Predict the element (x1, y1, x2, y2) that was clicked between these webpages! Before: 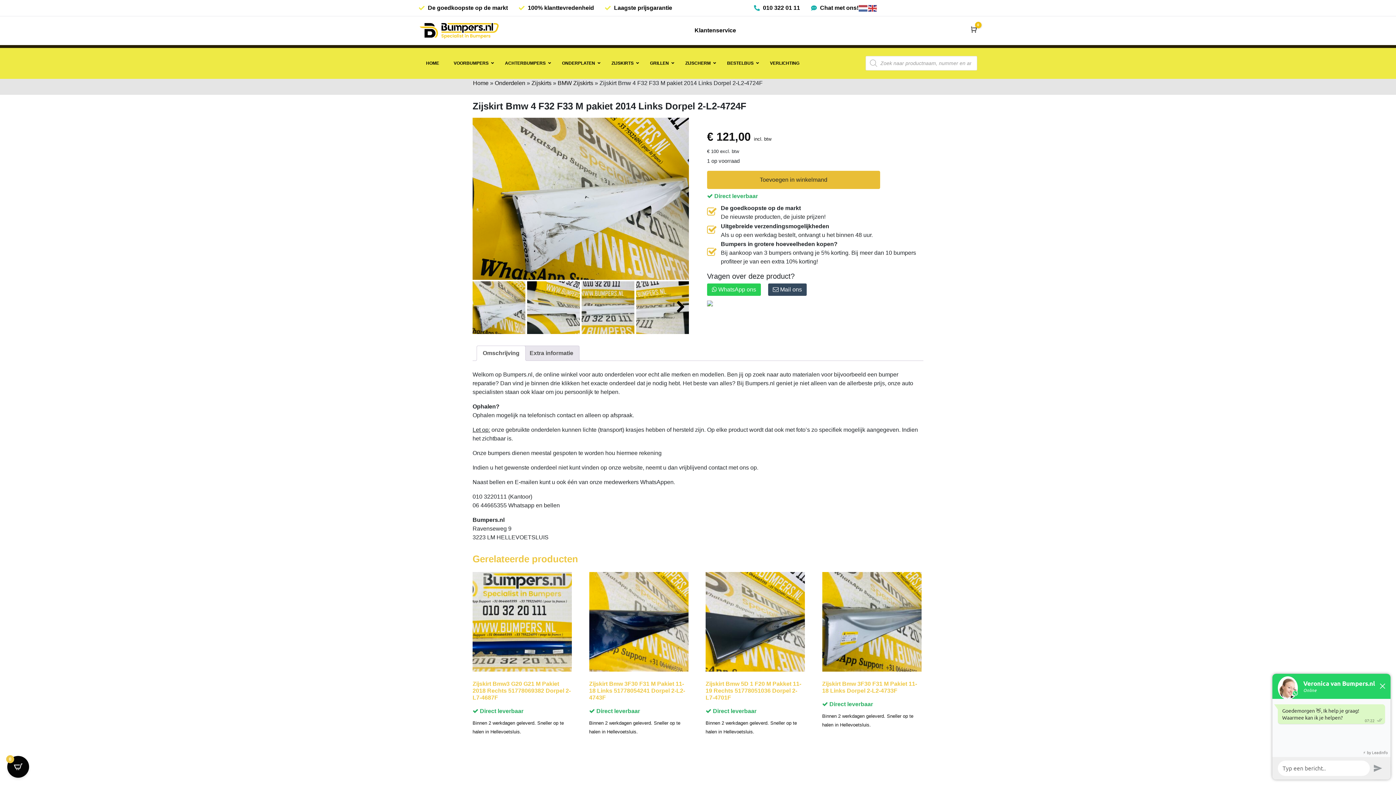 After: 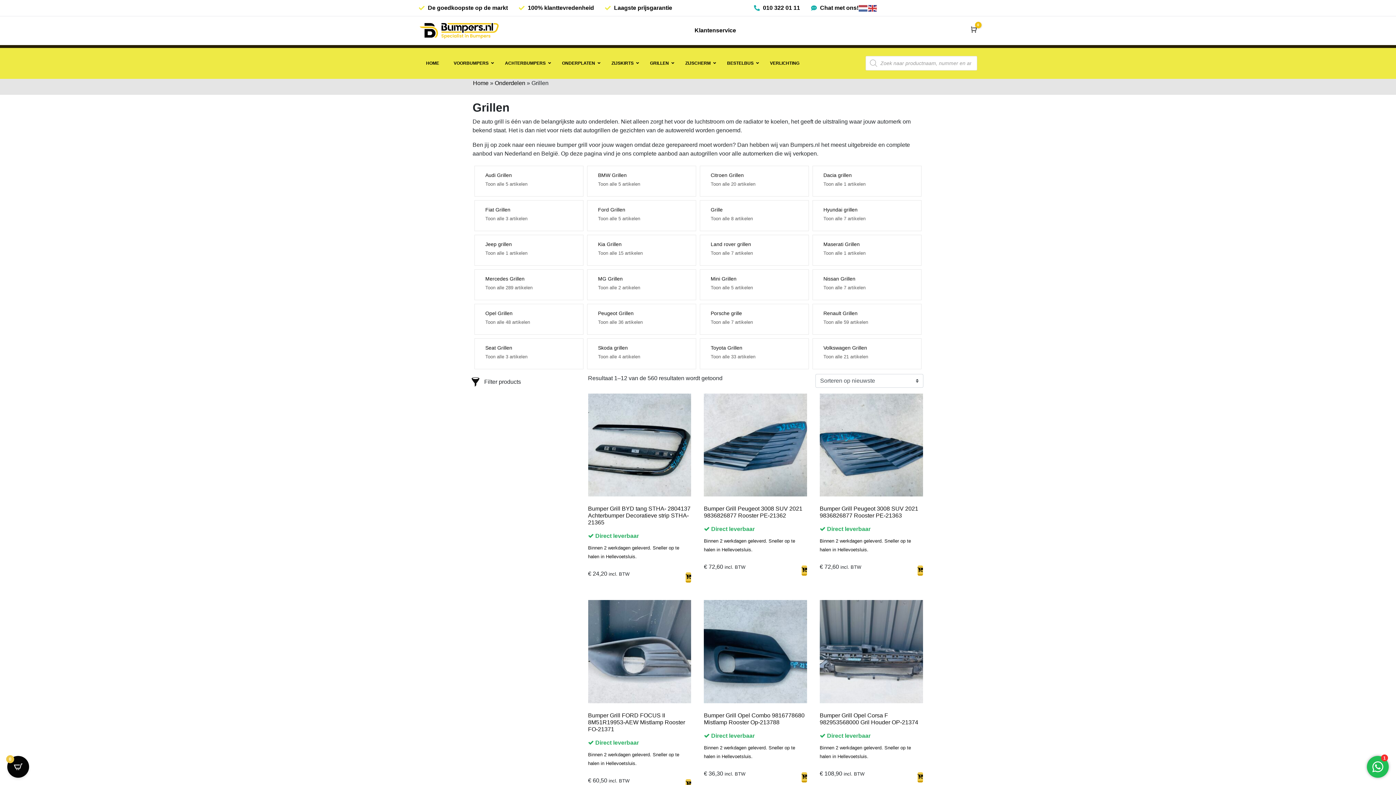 Action: label: GRILLEN bbox: (642, 55, 678, 71)